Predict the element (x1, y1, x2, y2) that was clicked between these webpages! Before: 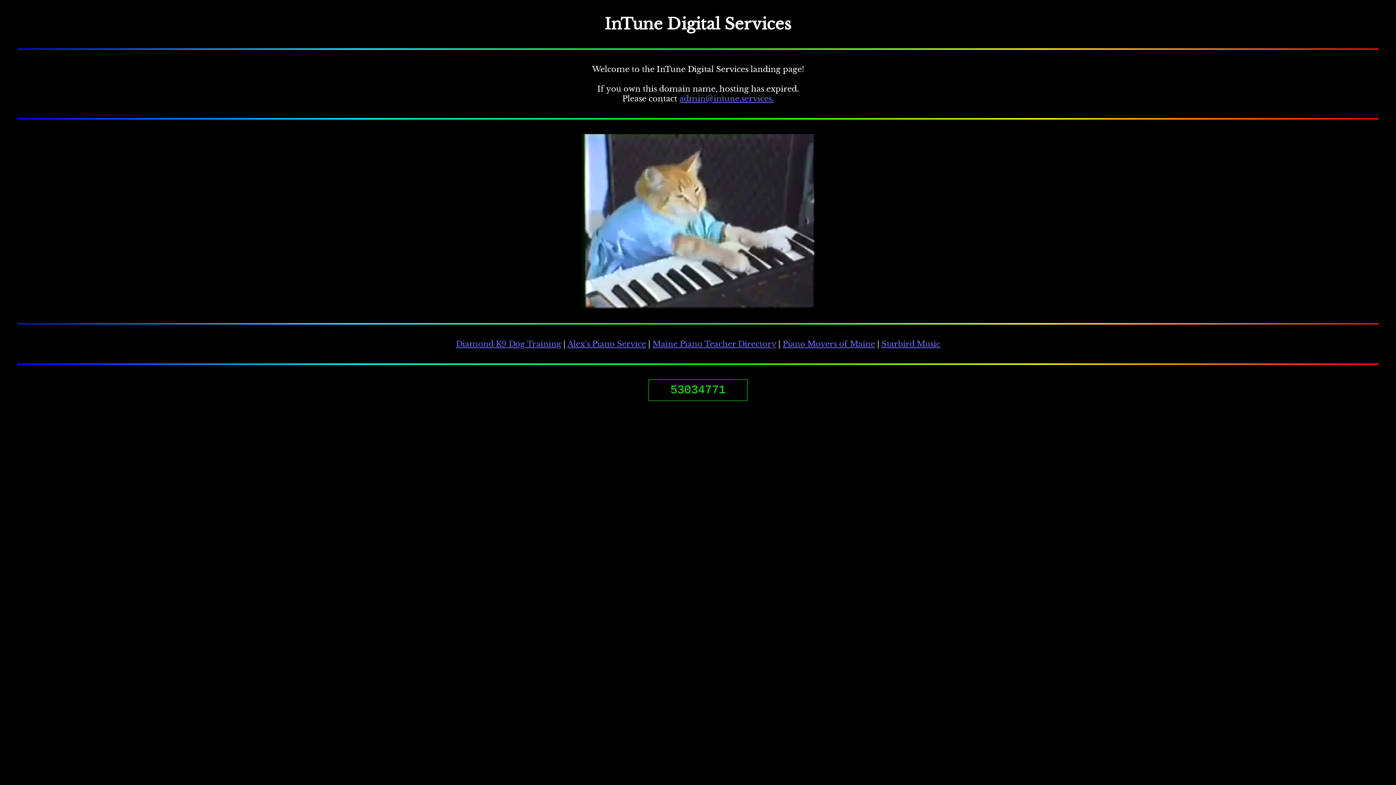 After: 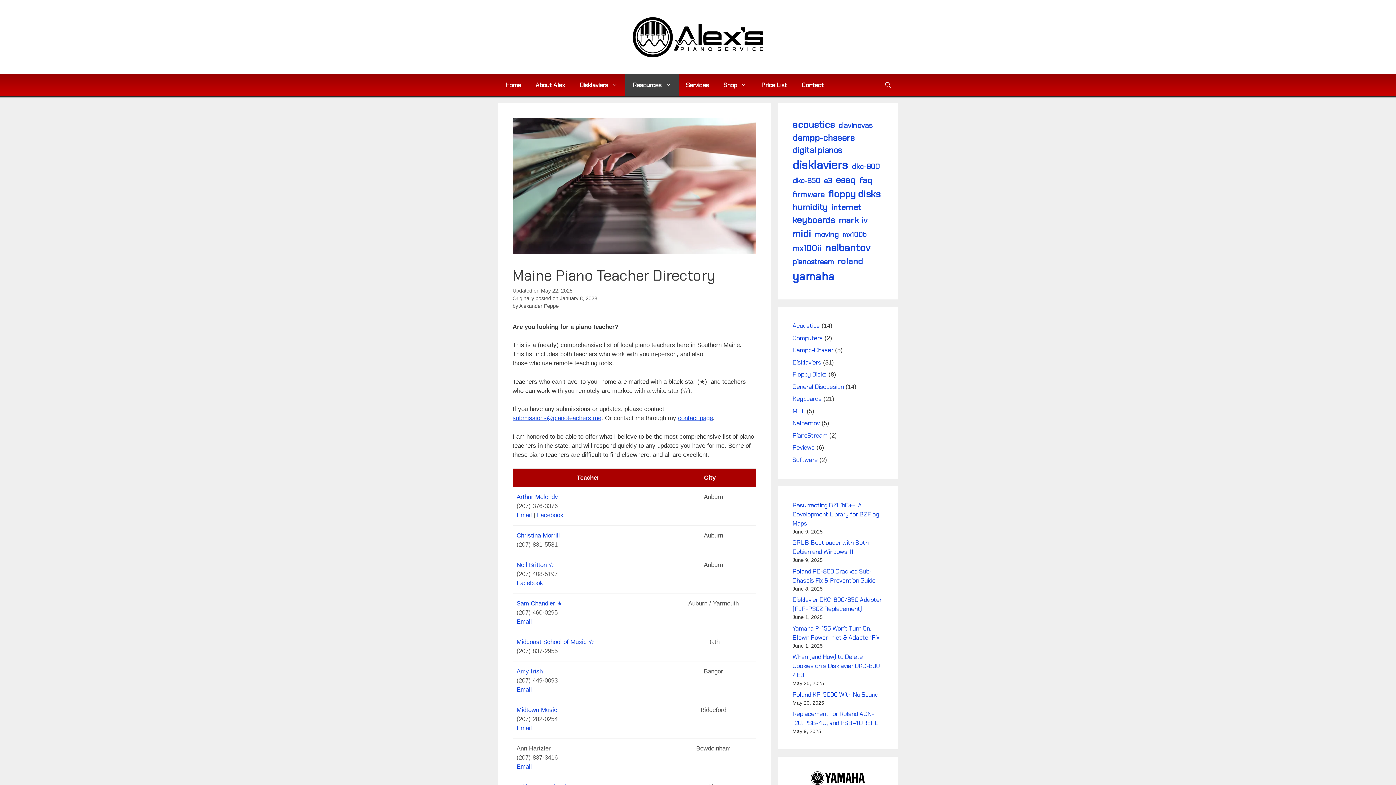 Action: bbox: (652, 339, 776, 349) label: Maine Piano Teacher Directory